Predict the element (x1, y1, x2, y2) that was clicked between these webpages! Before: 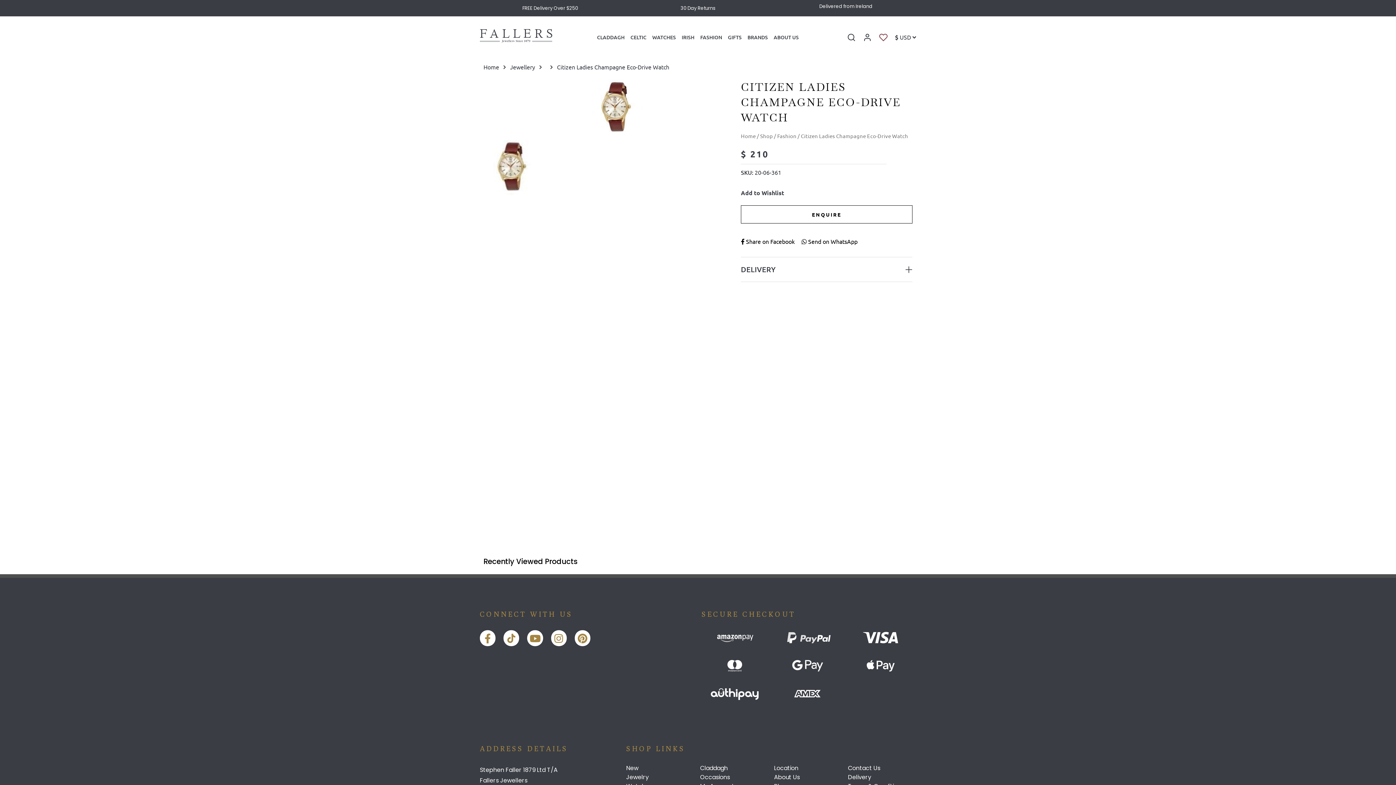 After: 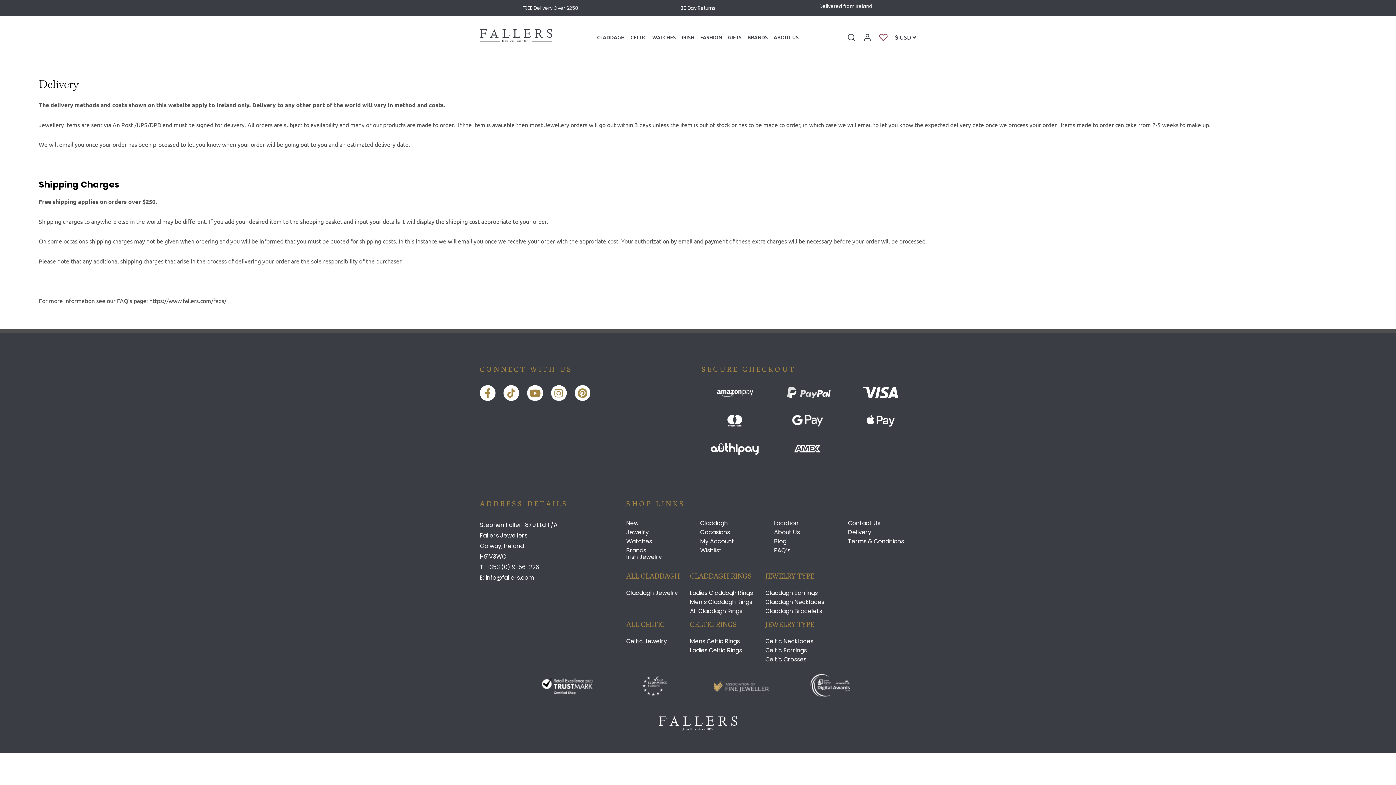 Action: label: Delivery bbox: (848, 774, 916, 781)